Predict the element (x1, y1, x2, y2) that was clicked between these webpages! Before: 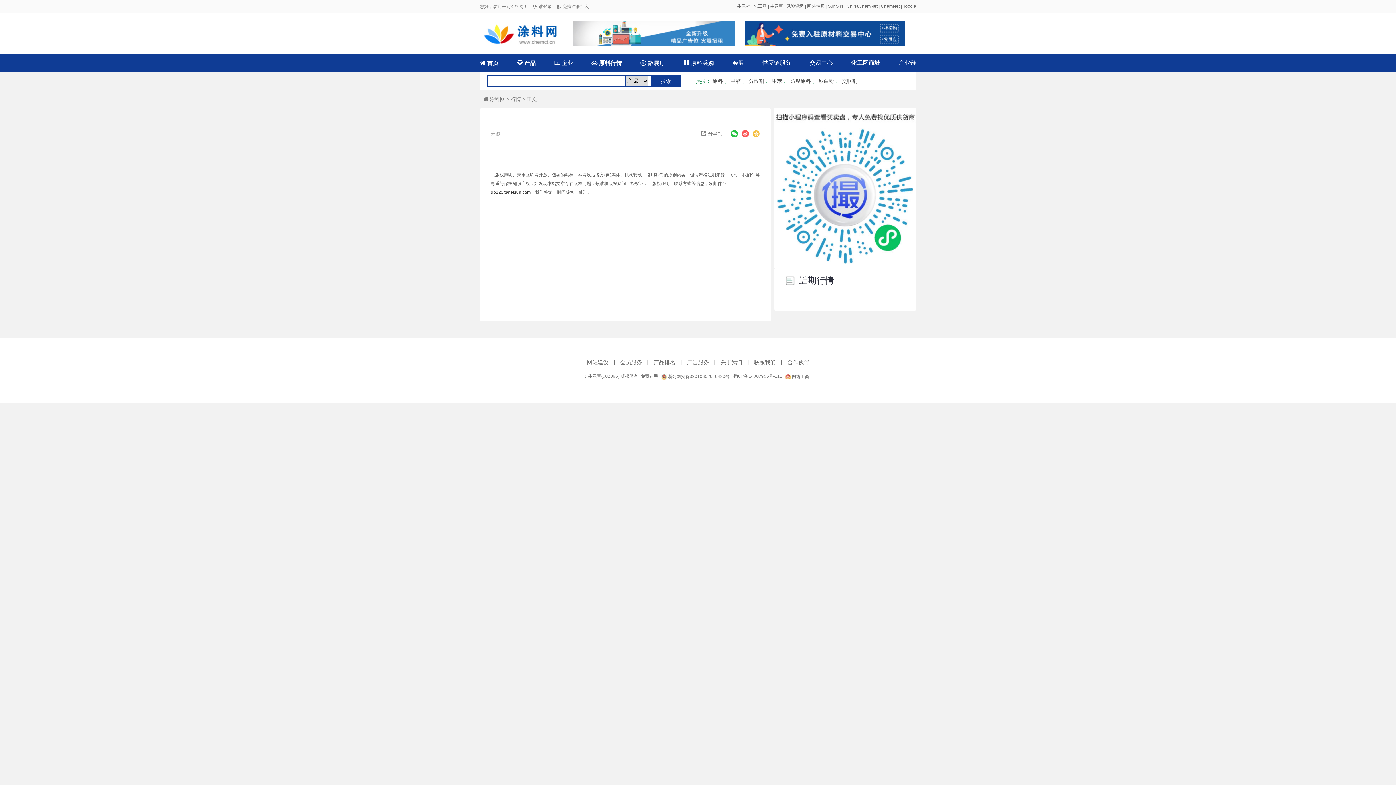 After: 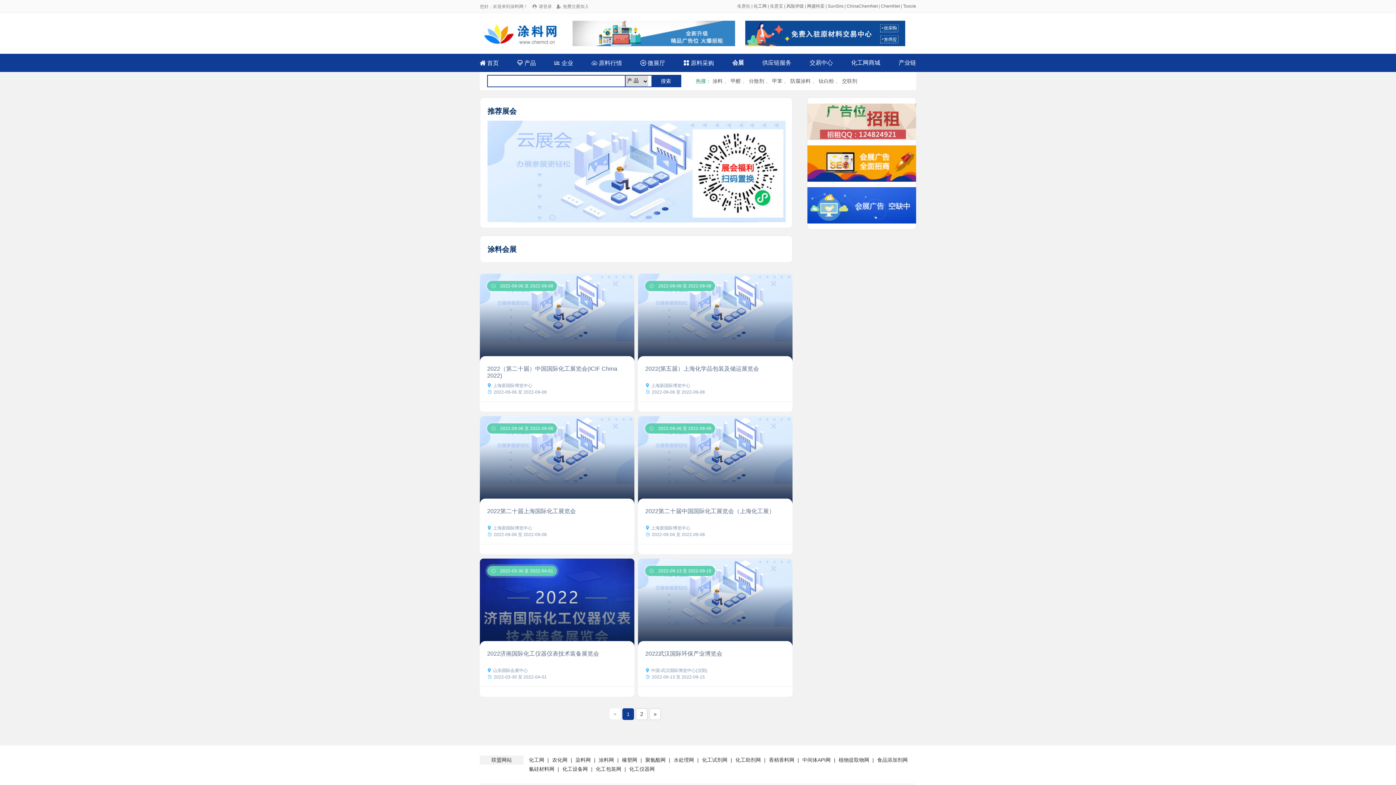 Action: bbox: (732, 53, 744, 72) label: 会展